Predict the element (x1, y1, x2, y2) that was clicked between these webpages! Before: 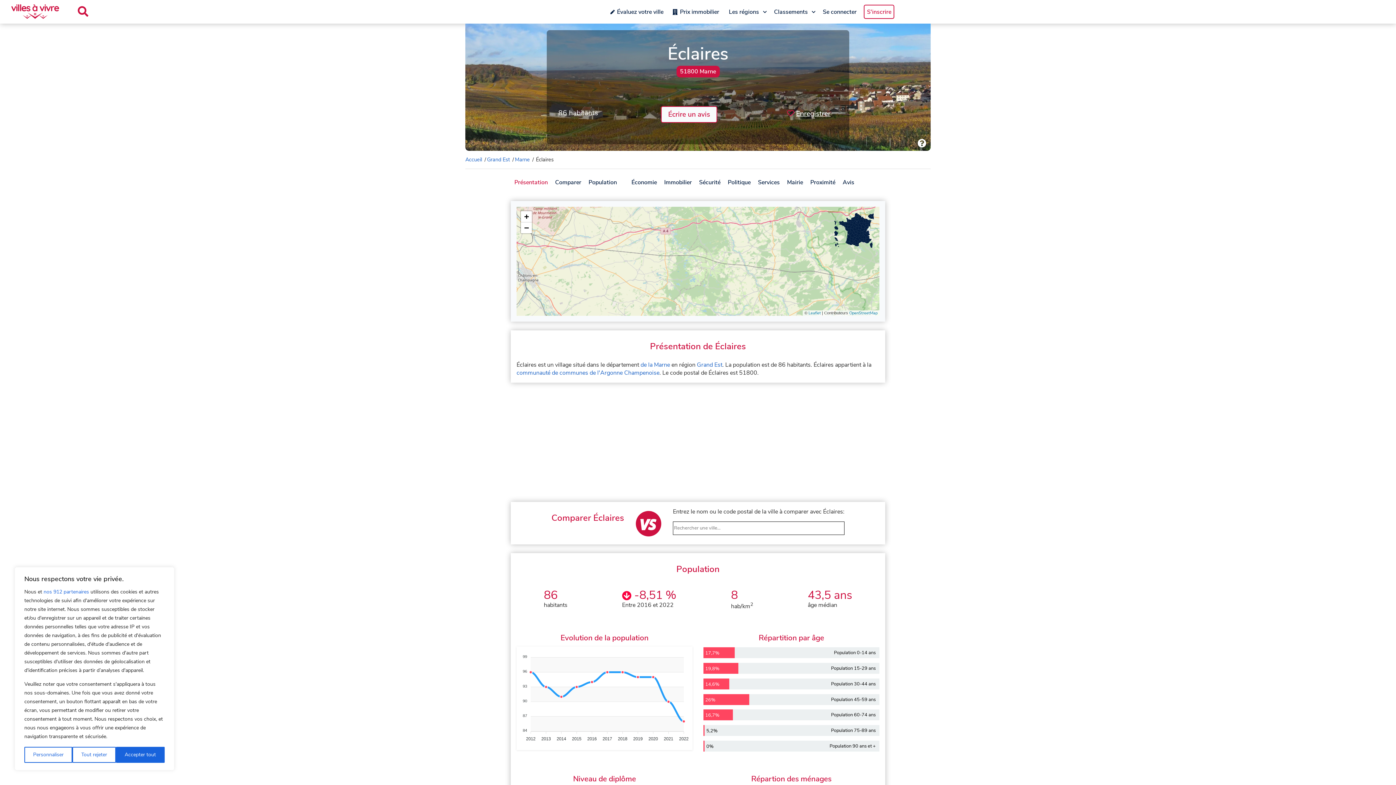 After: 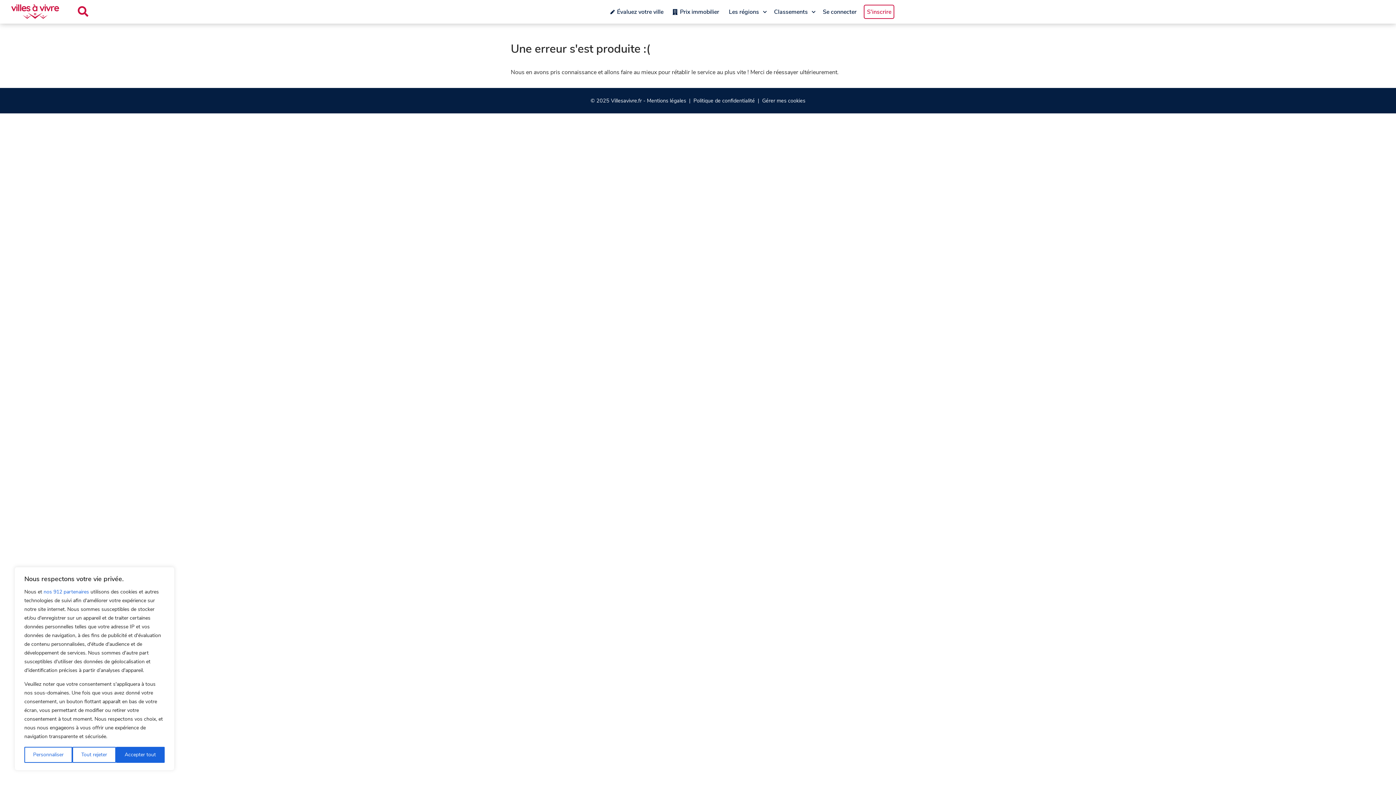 Action: bbox: (661, 110, 717, 118) label: Écrire un avis